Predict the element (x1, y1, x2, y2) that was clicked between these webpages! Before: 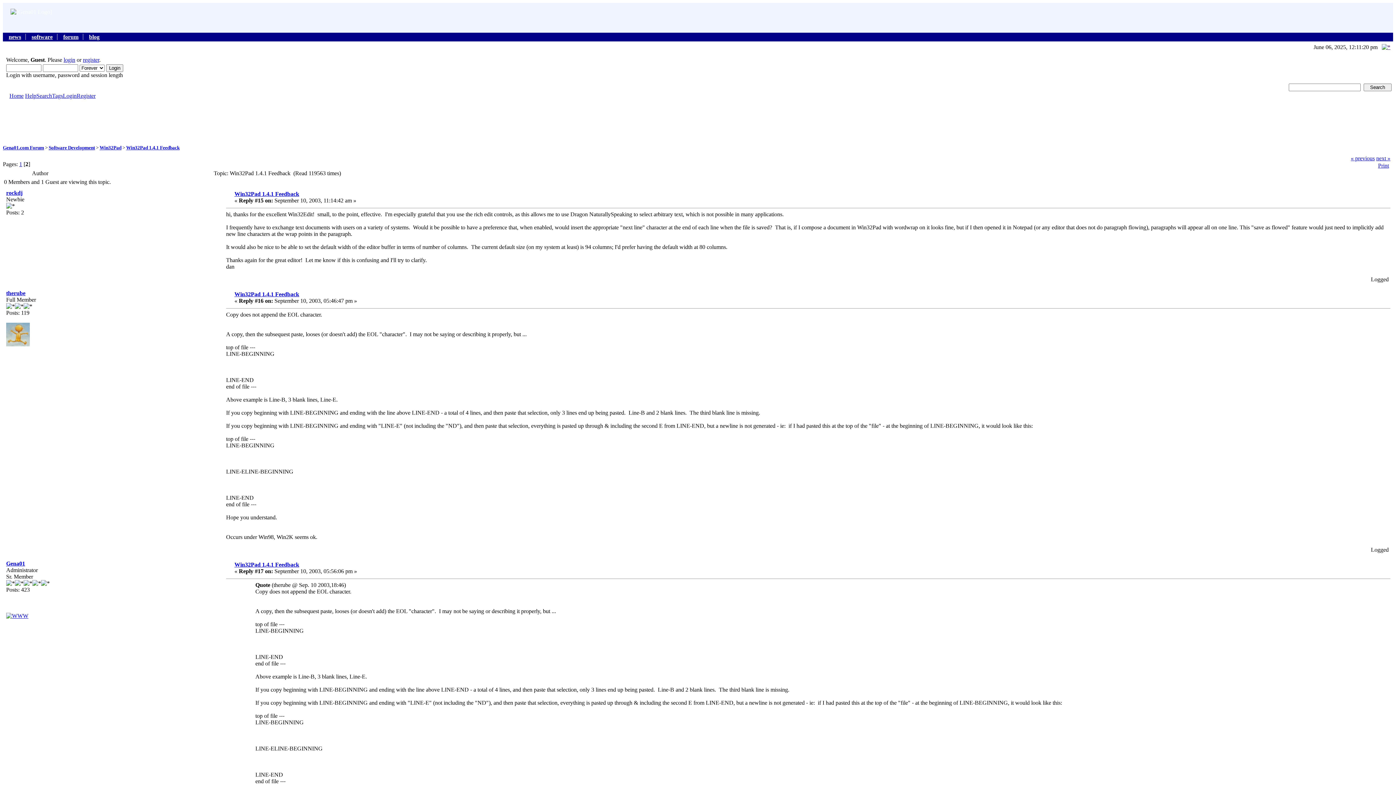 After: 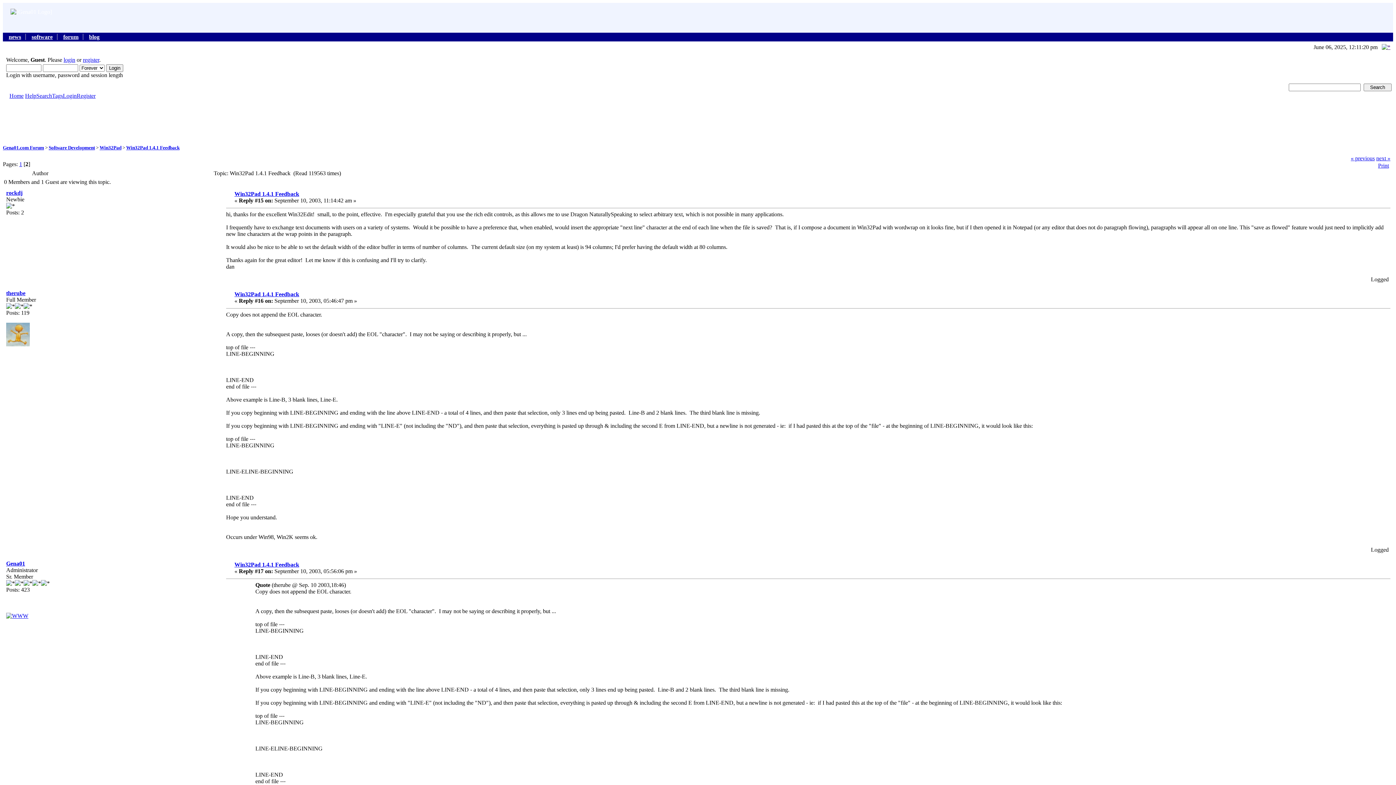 Action: bbox: (6, 613, 28, 619)